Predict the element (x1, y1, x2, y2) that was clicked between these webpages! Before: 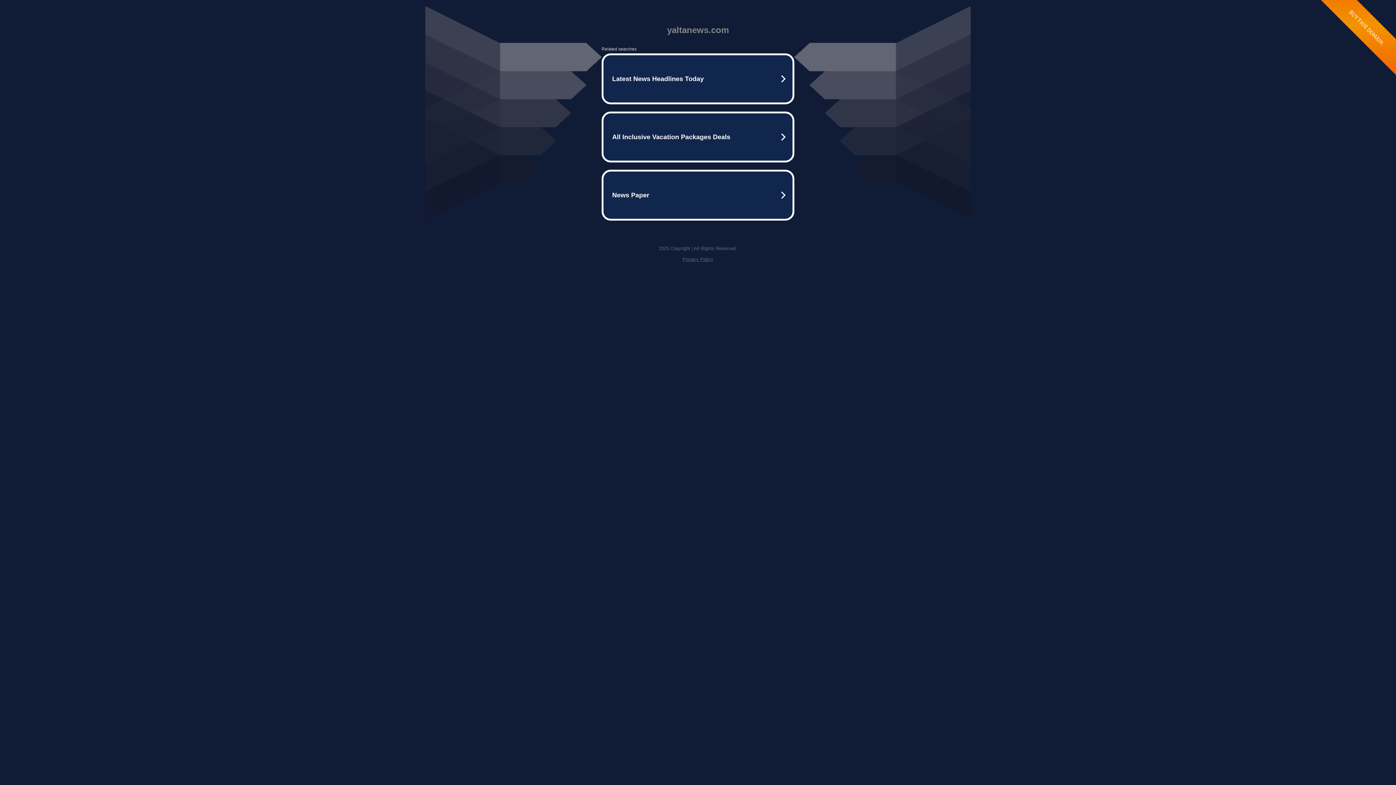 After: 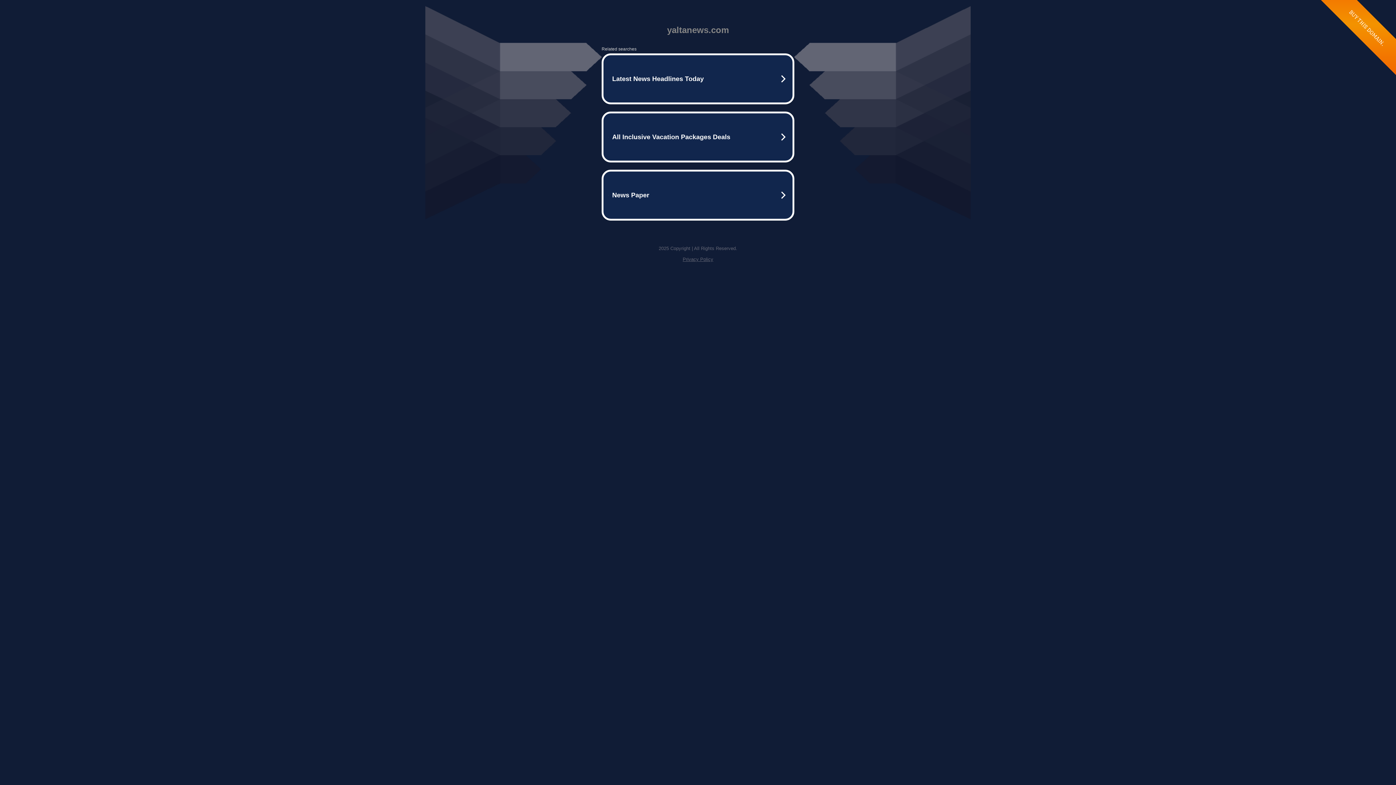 Action: label: Privacy Policy bbox: (682, 256, 713, 262)